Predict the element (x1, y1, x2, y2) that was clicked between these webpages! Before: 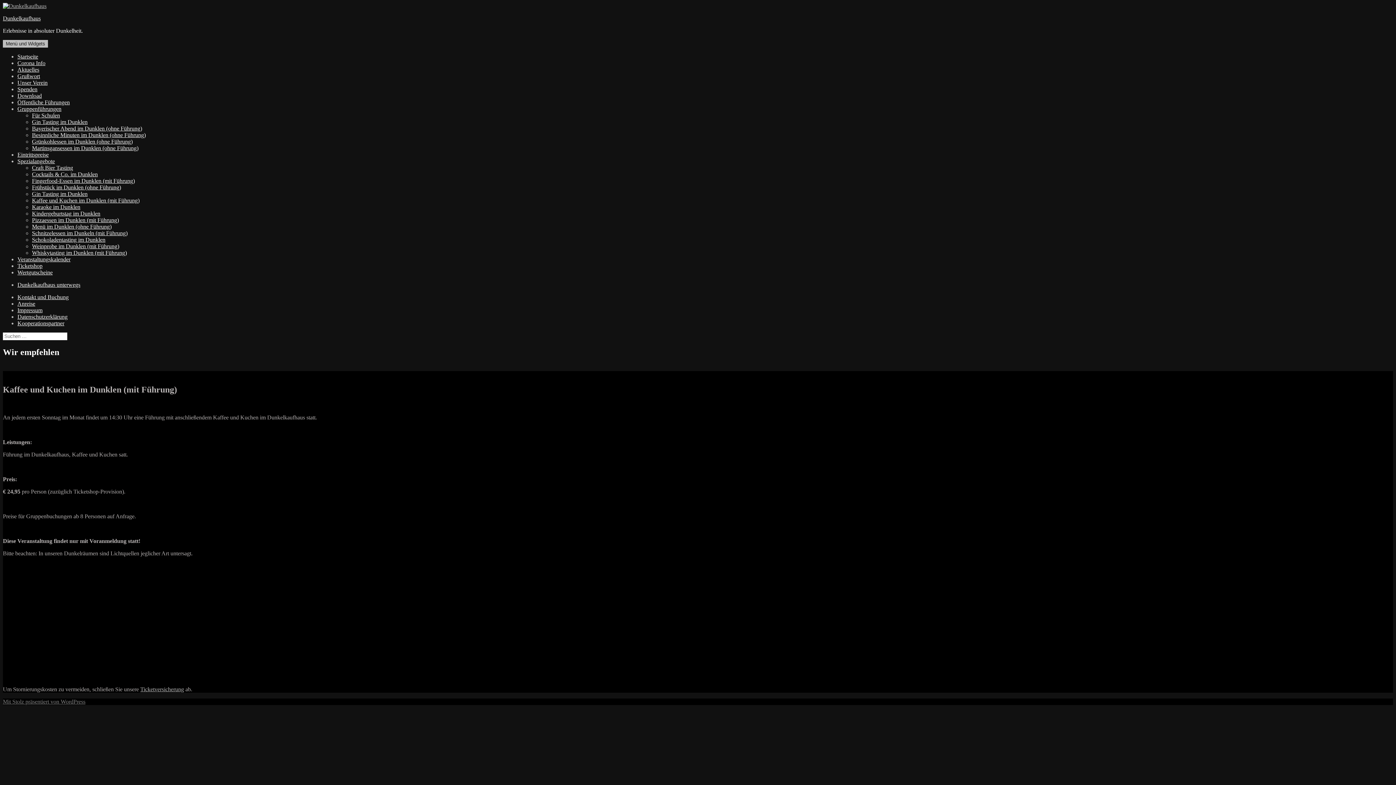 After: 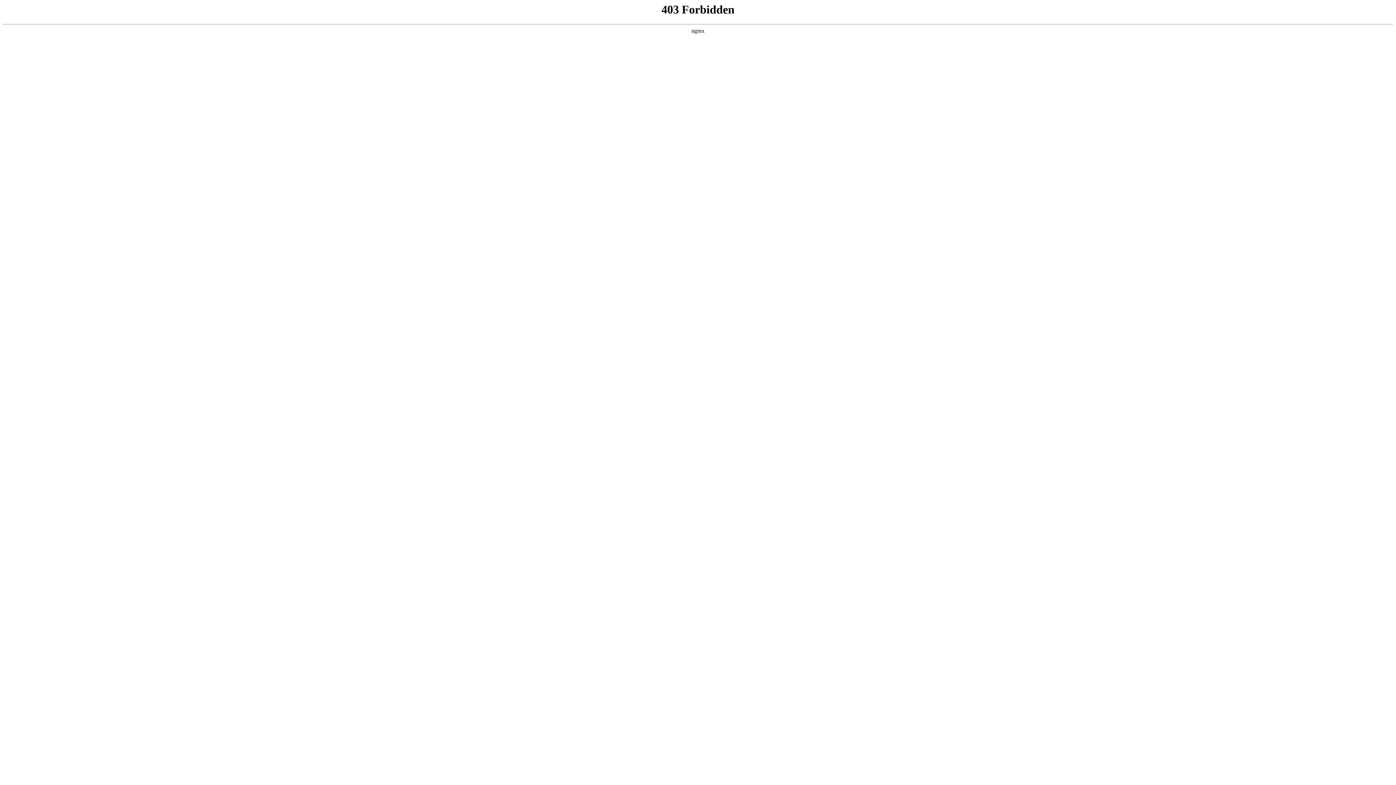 Action: label: Mit Stolz präsentiert von WordPress bbox: (2, 698, 85, 704)